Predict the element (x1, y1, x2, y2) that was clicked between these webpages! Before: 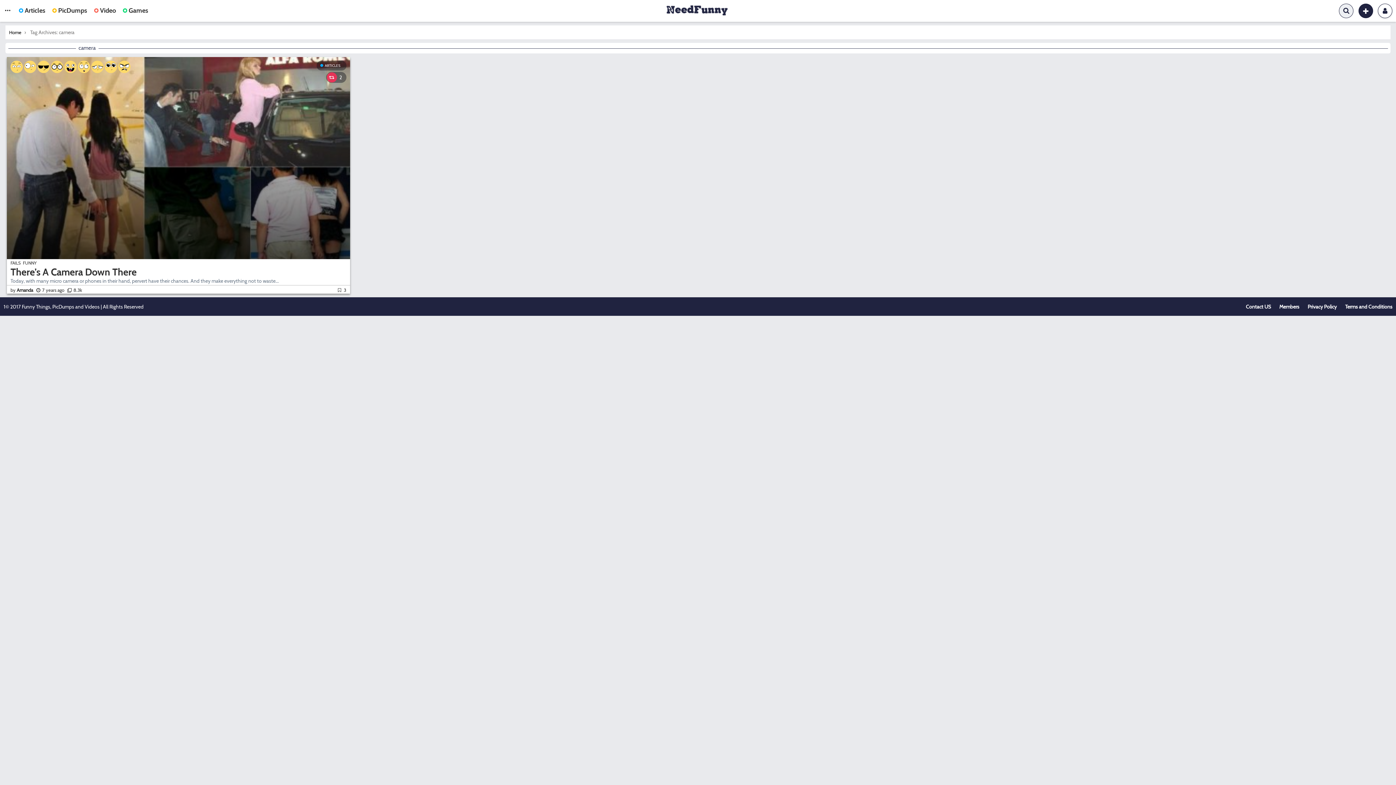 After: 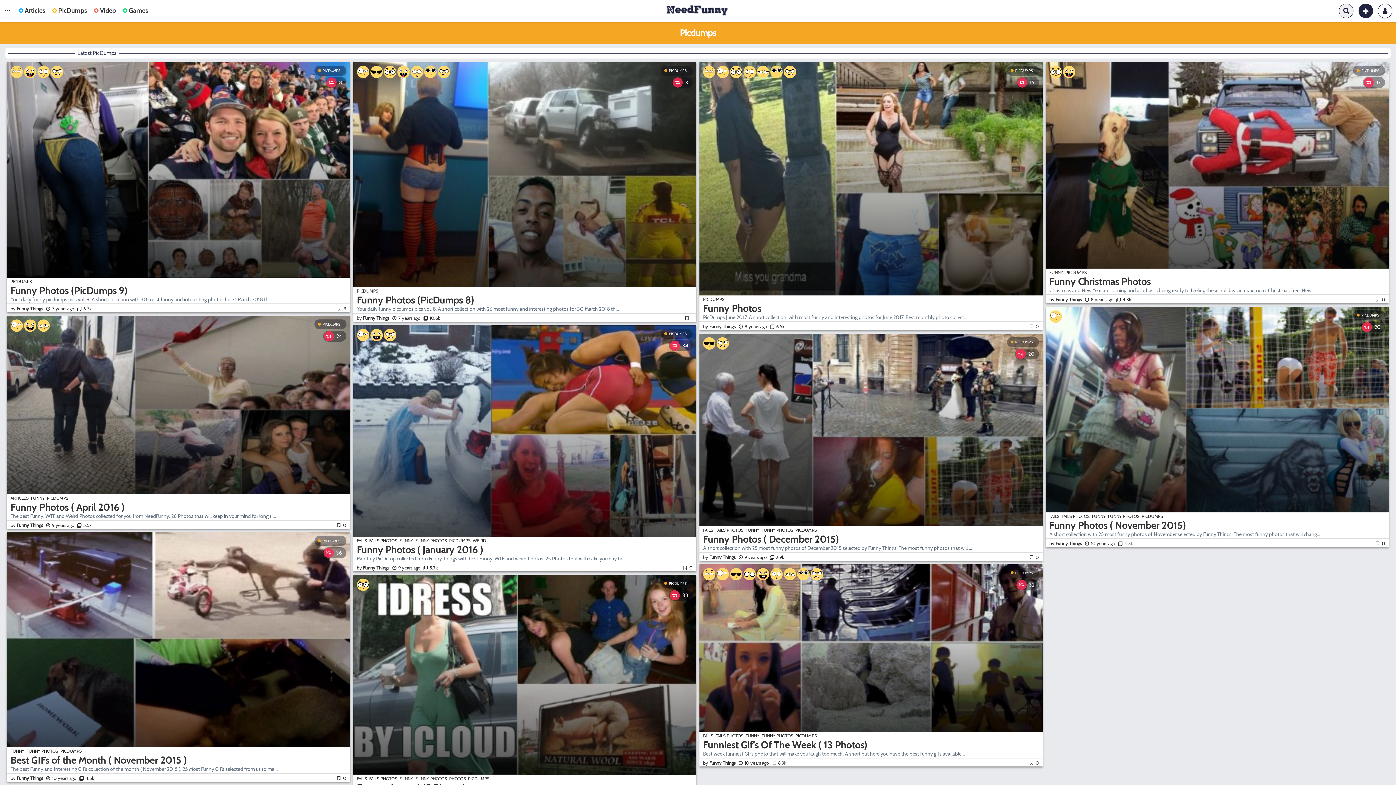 Action: bbox: (49, 3, 90, 17) label: PicDumps